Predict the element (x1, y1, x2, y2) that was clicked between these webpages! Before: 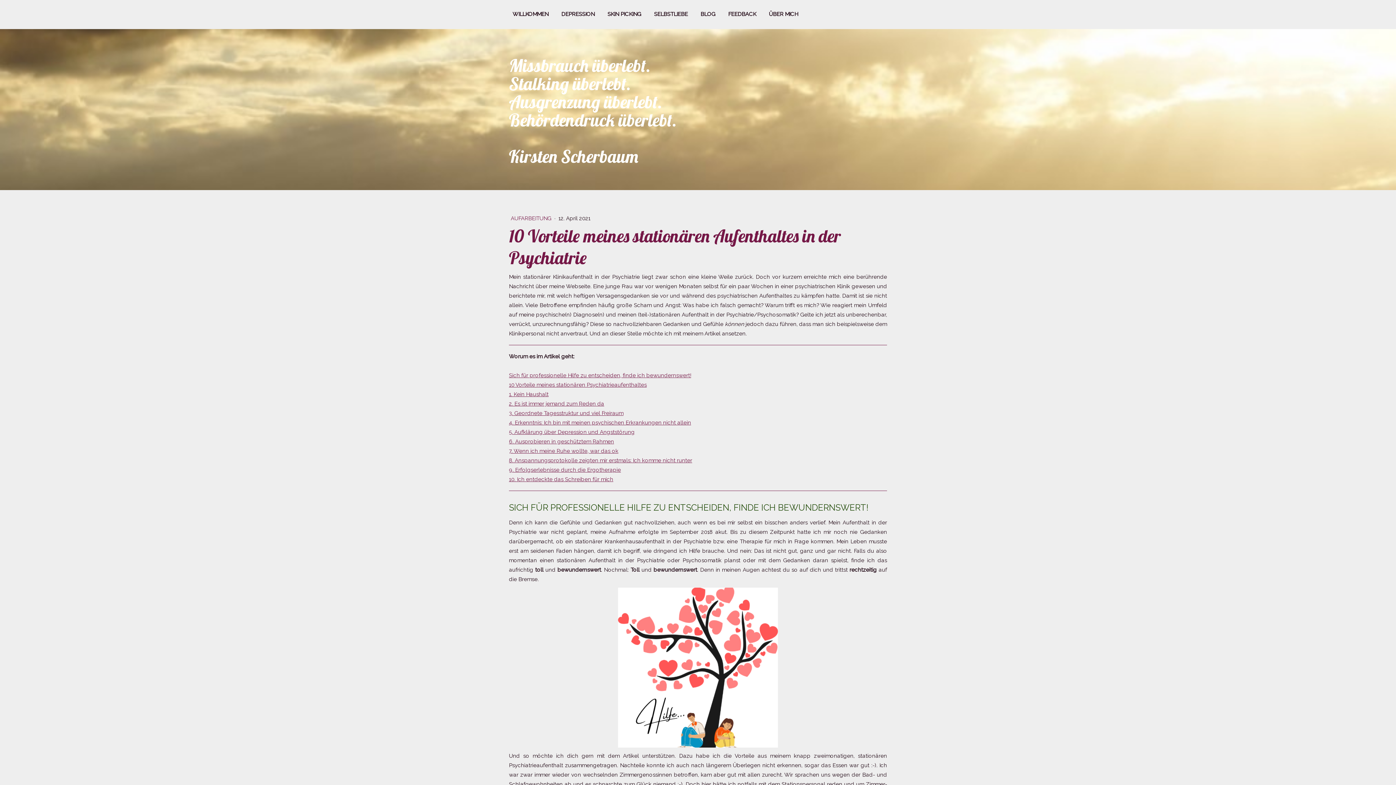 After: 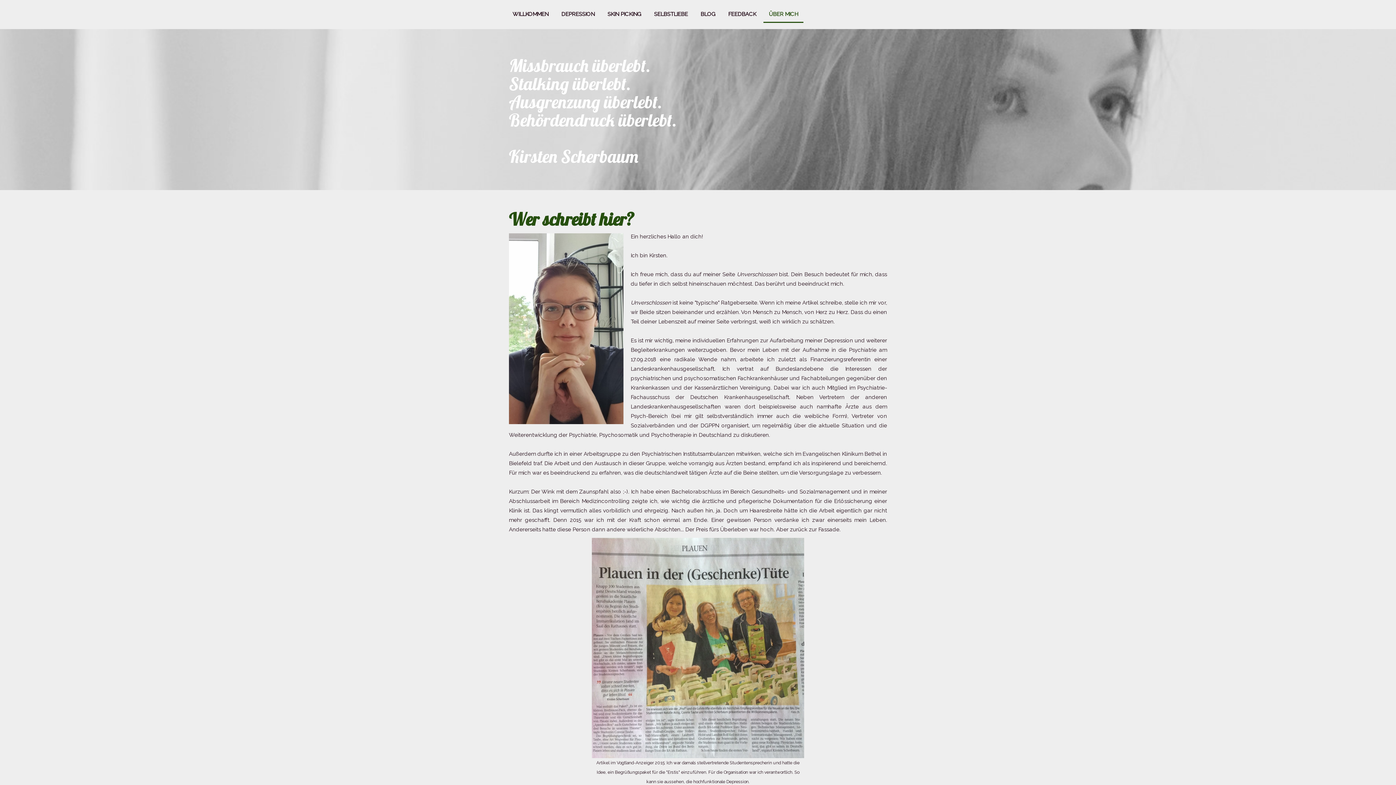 Action: bbox: (763, 6, 803, 22) label: ÜBER MICH